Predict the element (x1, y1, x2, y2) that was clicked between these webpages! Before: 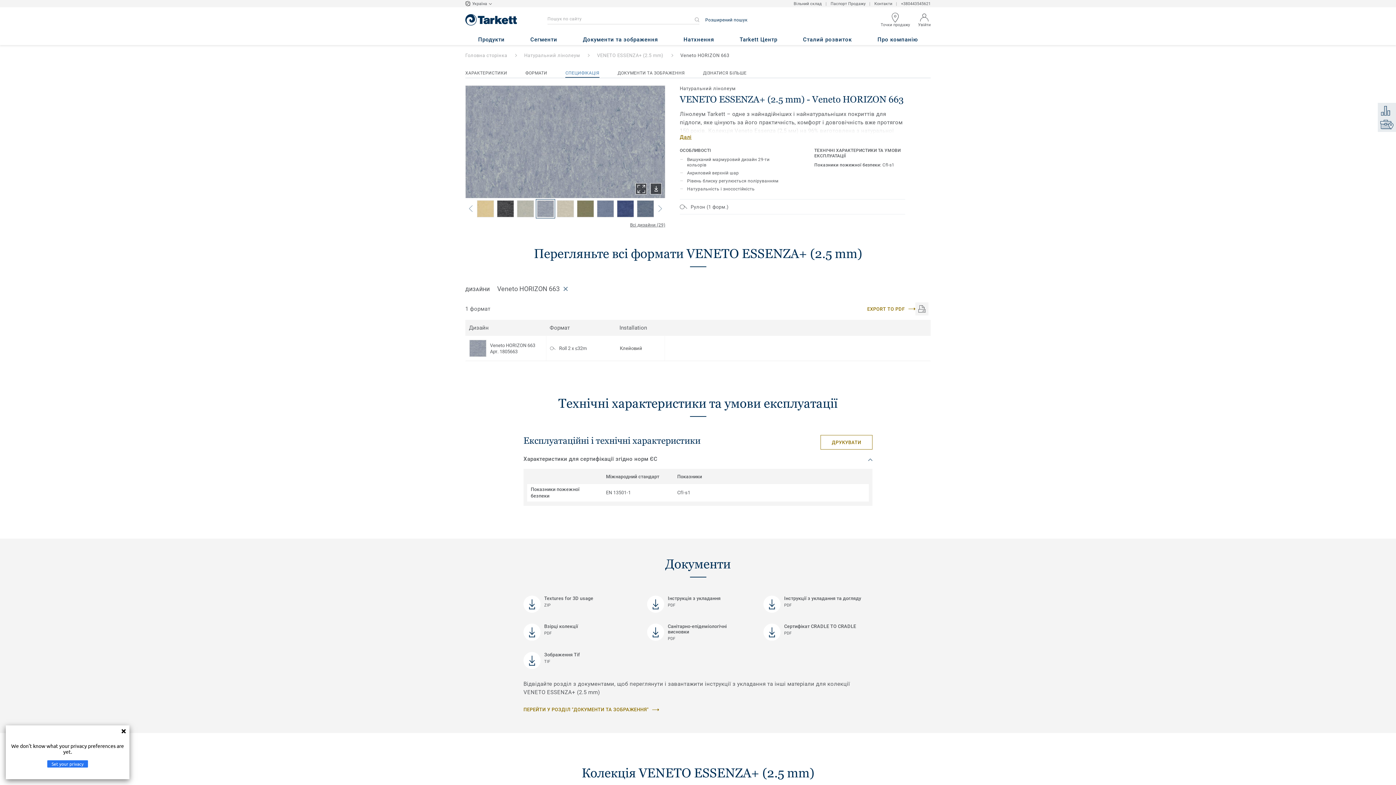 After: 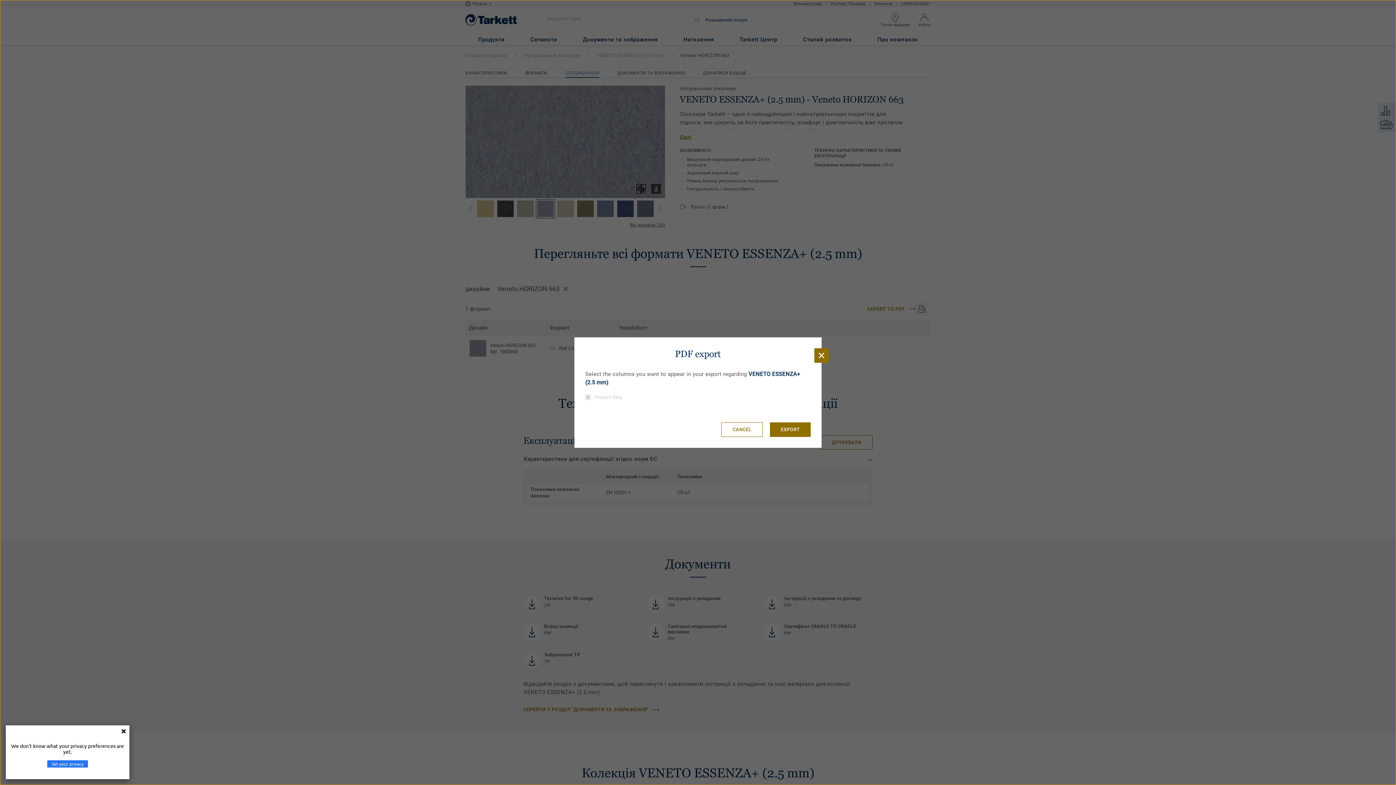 Action: bbox: (865, 302, 930, 316) label: EXPORT TO PDF